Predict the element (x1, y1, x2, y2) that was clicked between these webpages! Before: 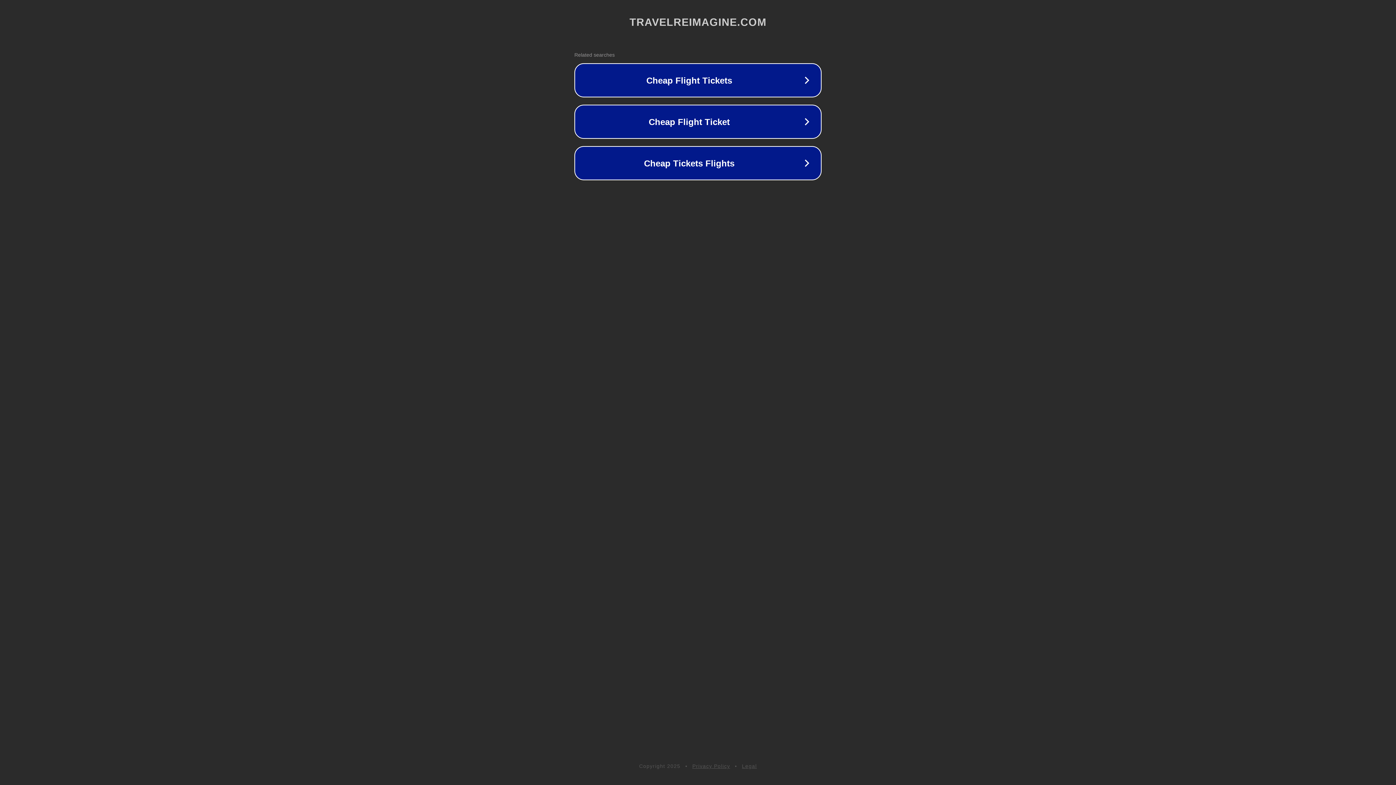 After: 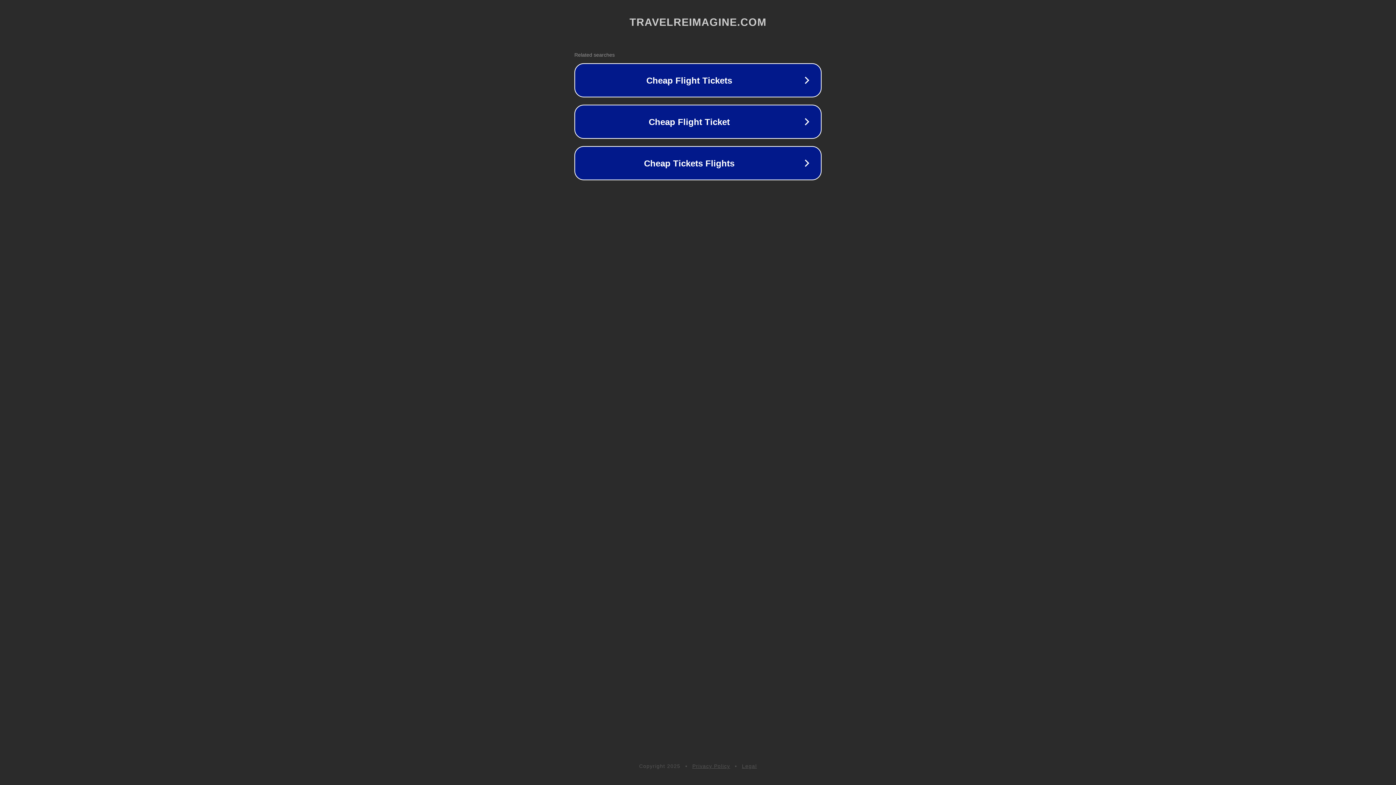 Action: label: Privacy Policy bbox: (692, 763, 730, 769)